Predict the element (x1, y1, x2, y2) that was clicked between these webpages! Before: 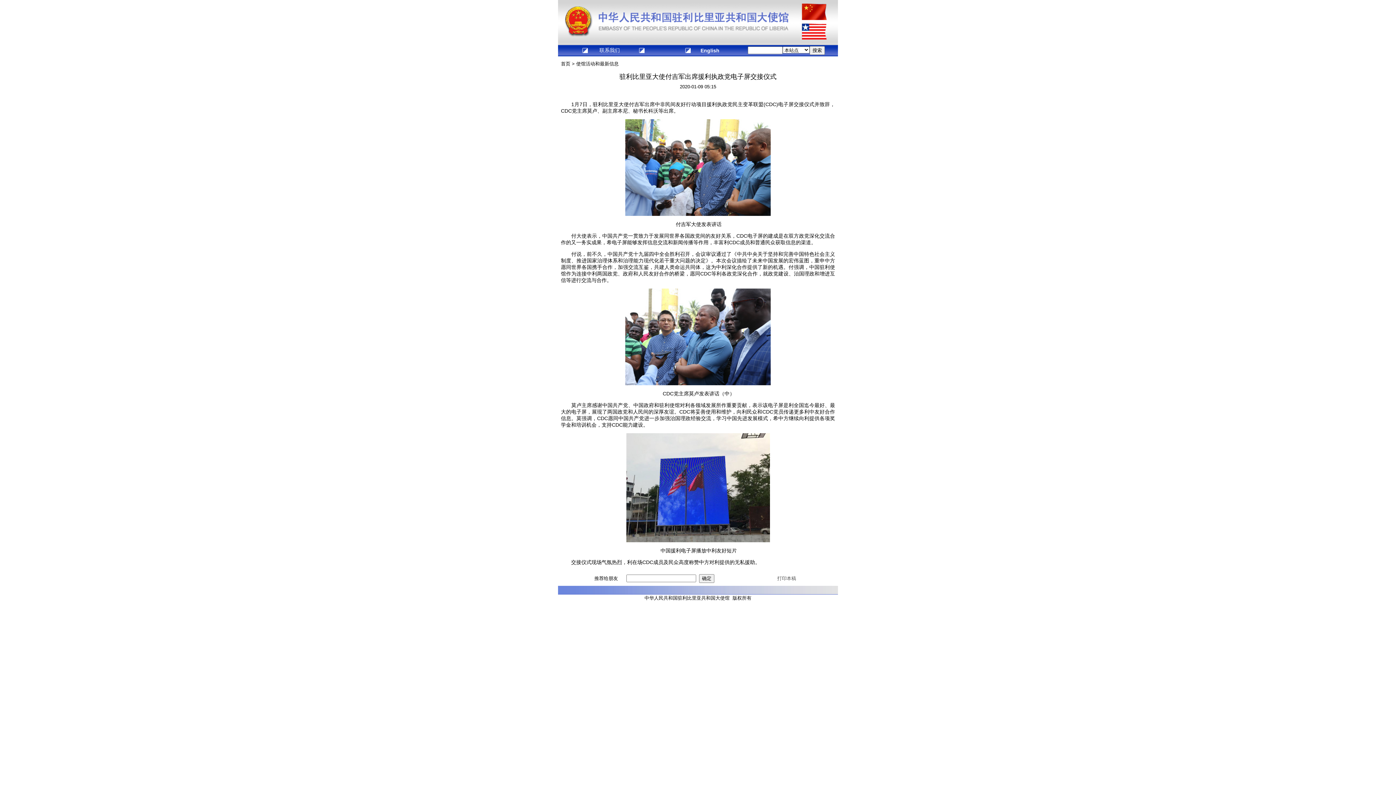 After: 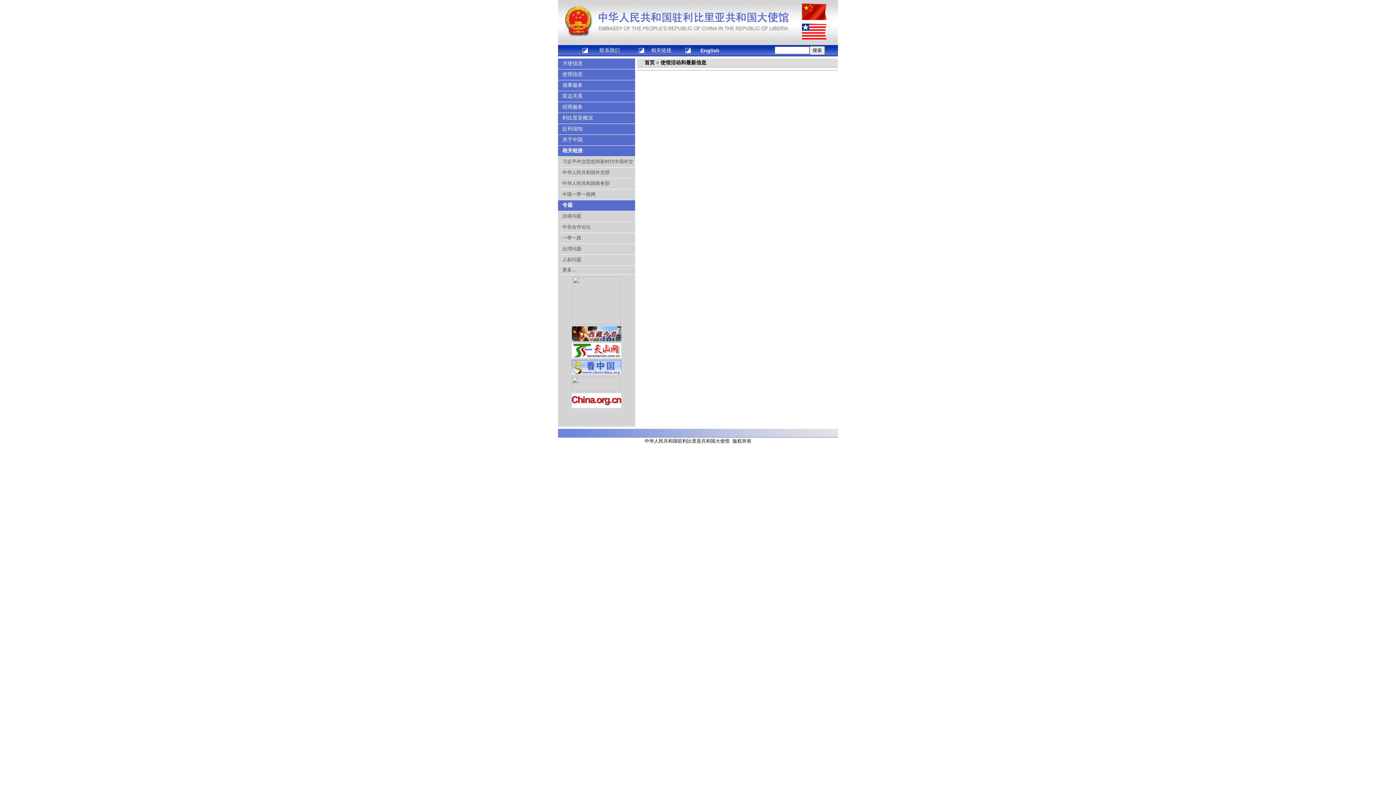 Action: label: 使馆活动和最新信息 bbox: (576, 61, 618, 66)